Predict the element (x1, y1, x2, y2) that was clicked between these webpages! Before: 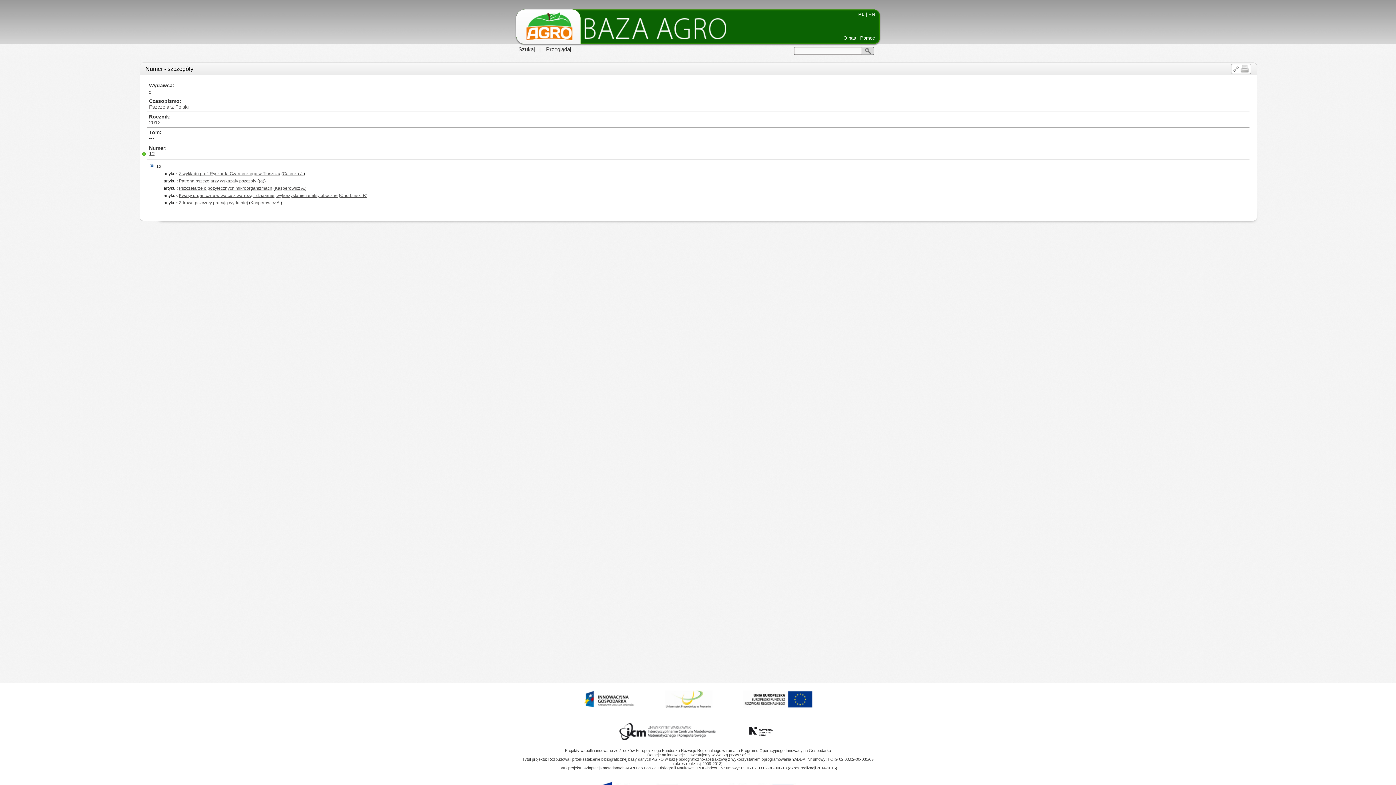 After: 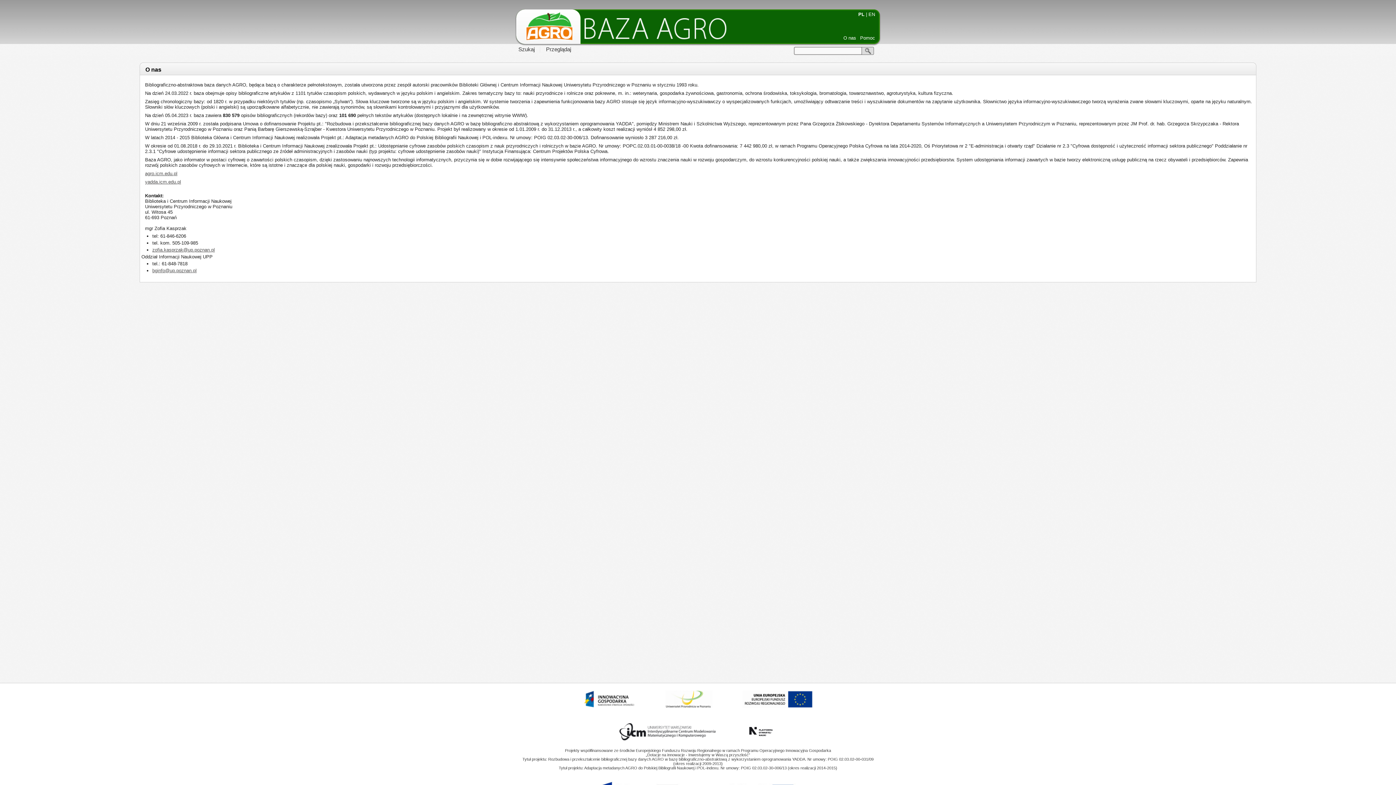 Action: bbox: (843, 35, 856, 40) label: O nas